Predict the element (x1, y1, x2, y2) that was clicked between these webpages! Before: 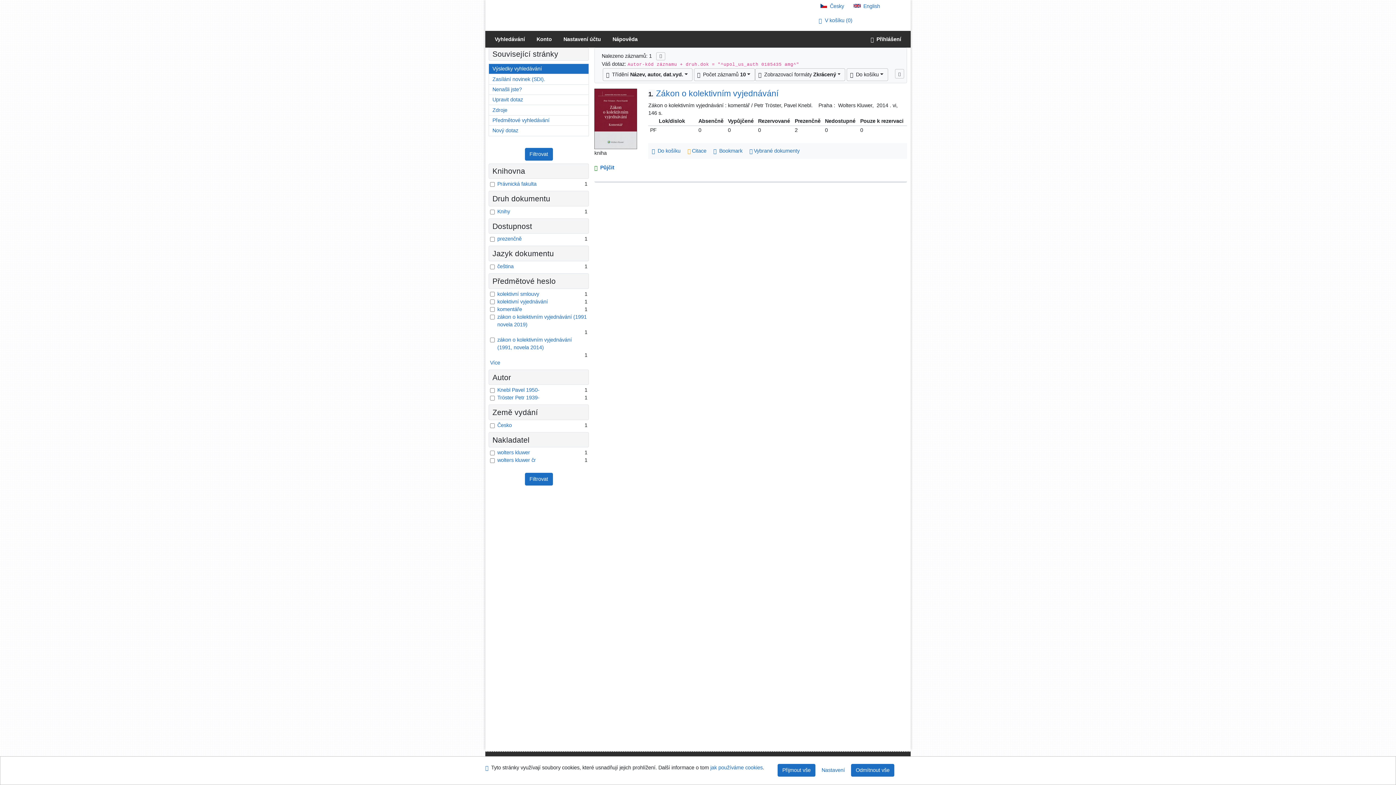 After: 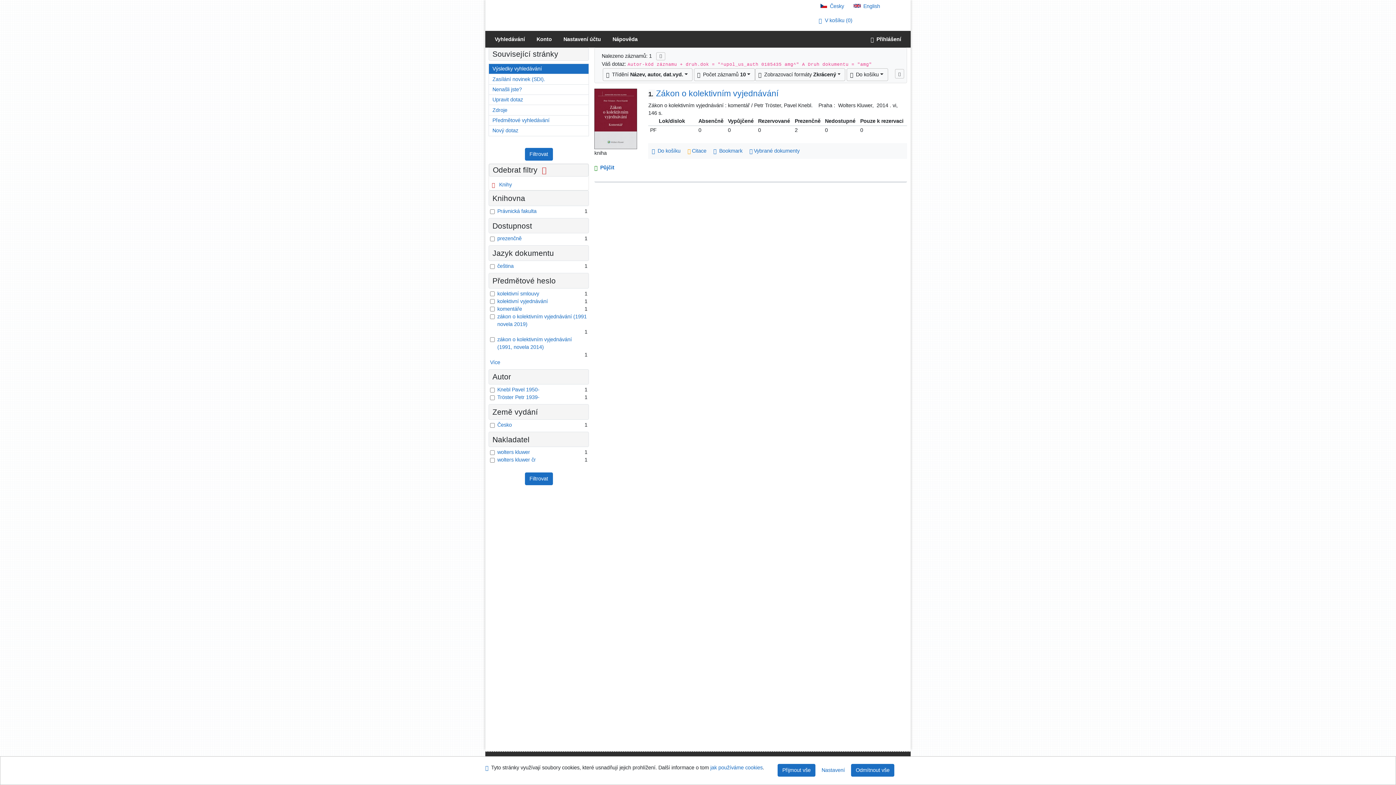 Action: label: Vyfiltrovat: Knihy bbox: (497, 208, 510, 214)